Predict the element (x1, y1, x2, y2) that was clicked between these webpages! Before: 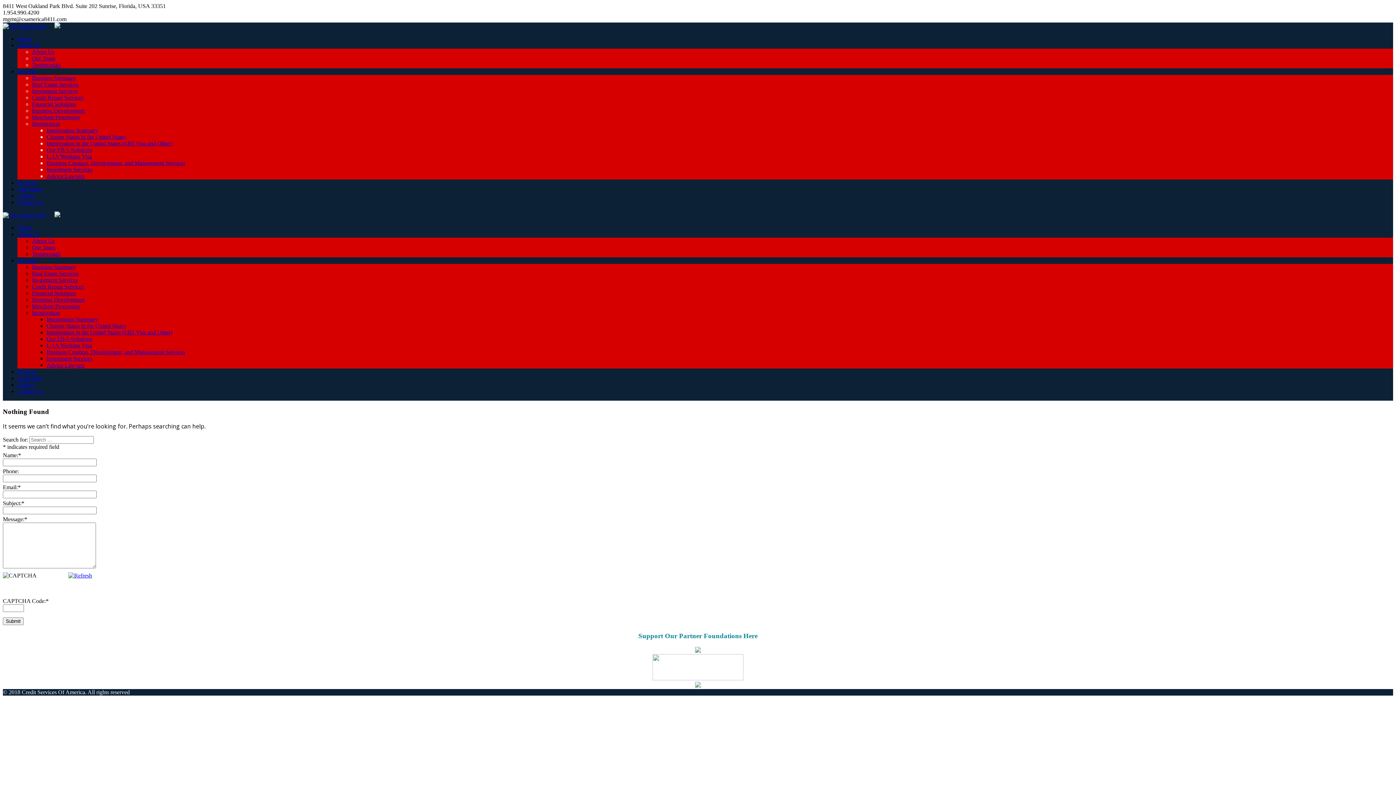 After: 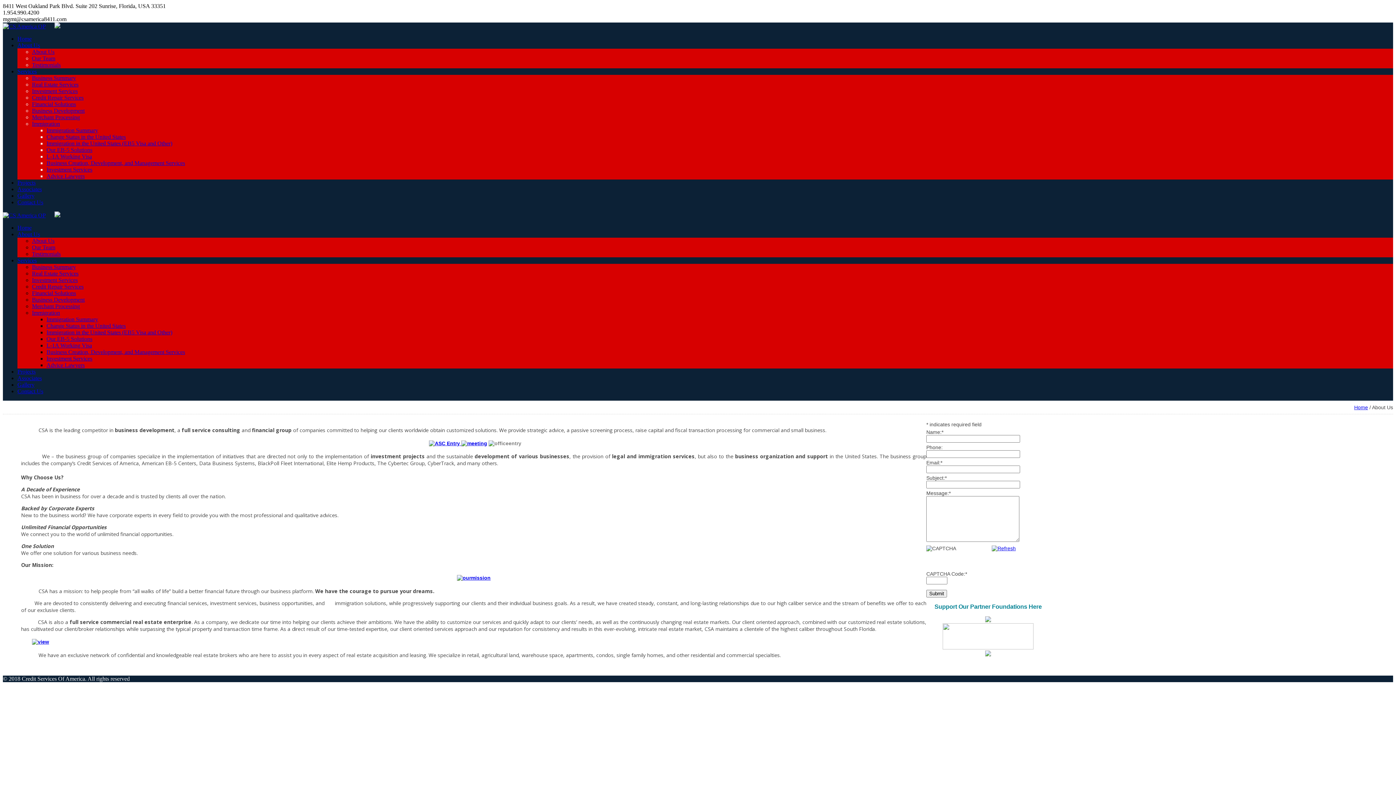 Action: label: About Us bbox: (32, 237, 54, 244)